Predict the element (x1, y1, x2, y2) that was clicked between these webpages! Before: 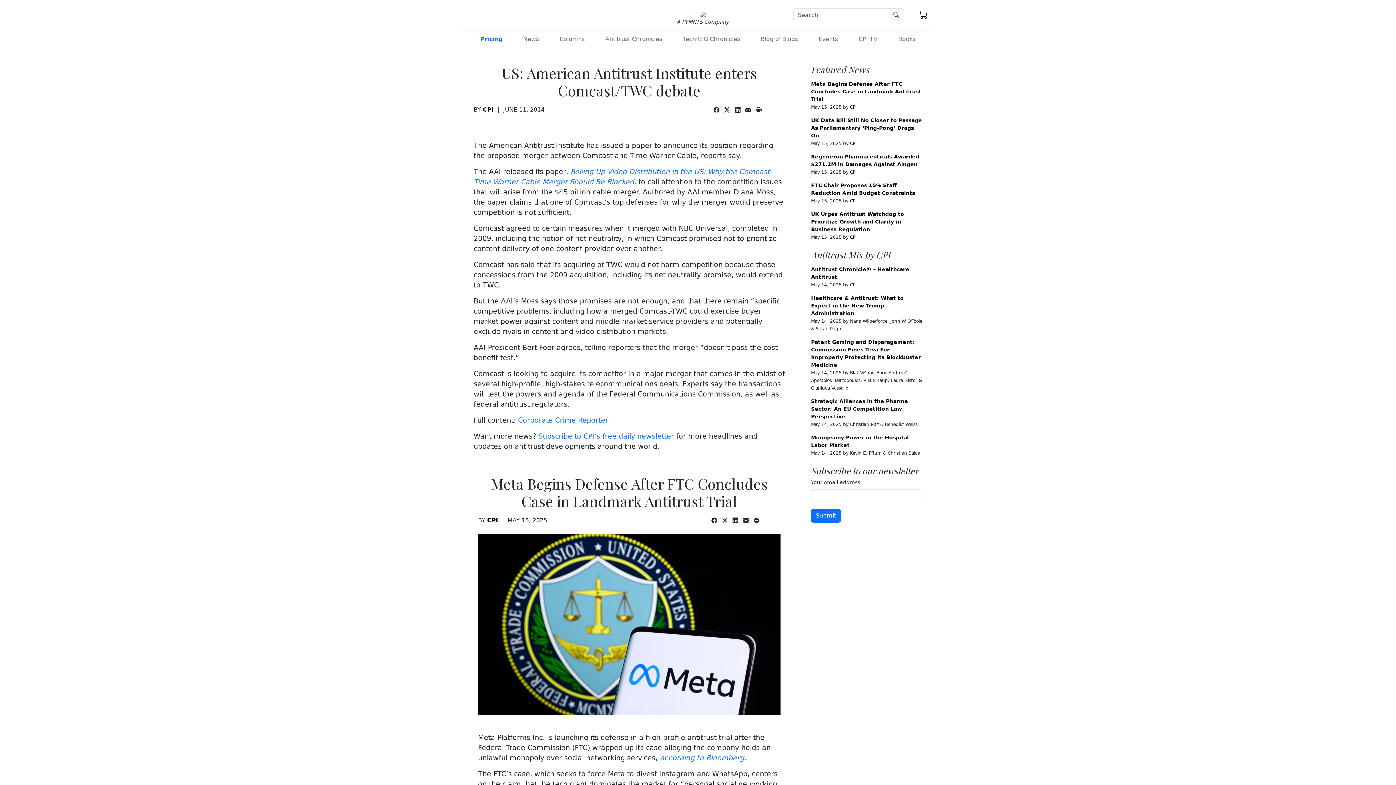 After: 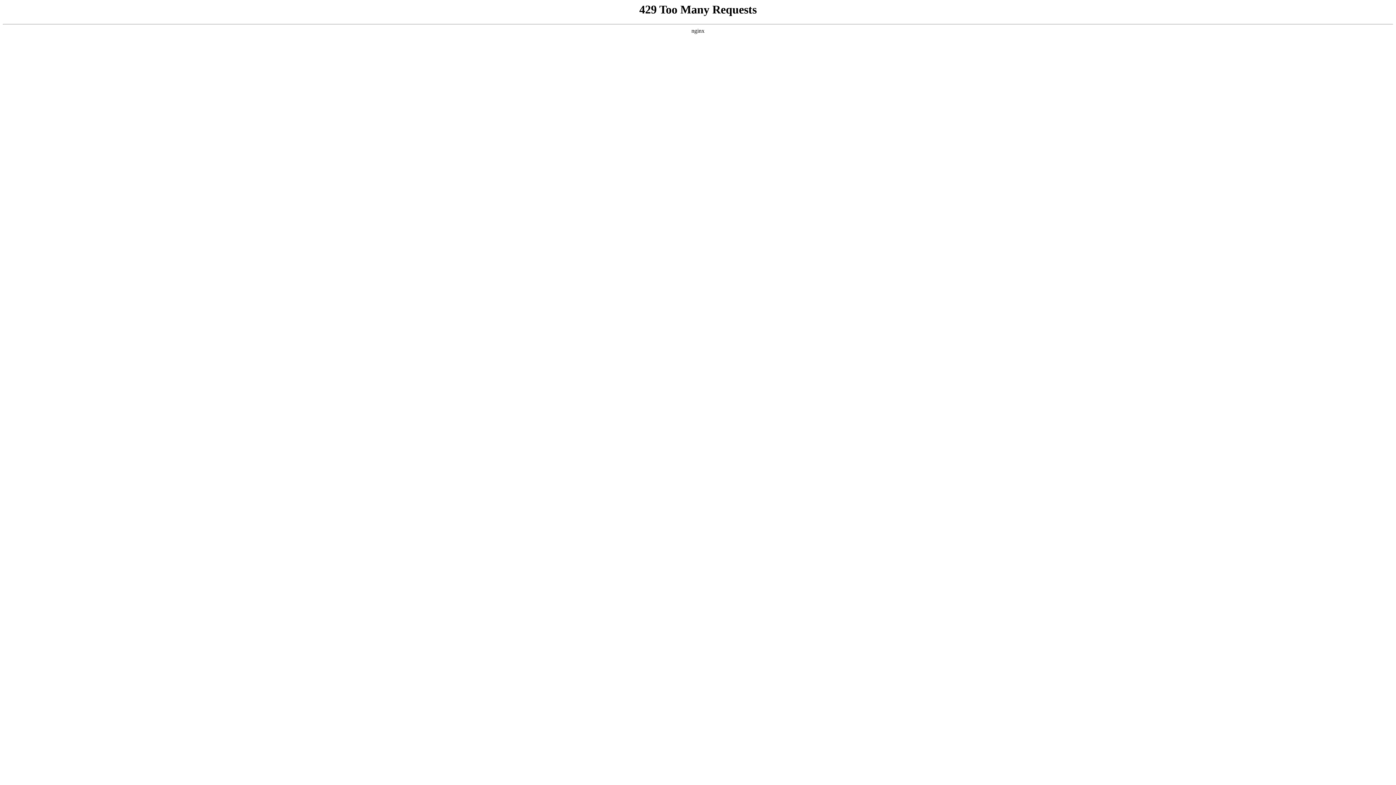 Action: bbox: (811, 398, 908, 419) label: Strategic Alliances in the Pharma Sector: An EU Competition Law Perspective